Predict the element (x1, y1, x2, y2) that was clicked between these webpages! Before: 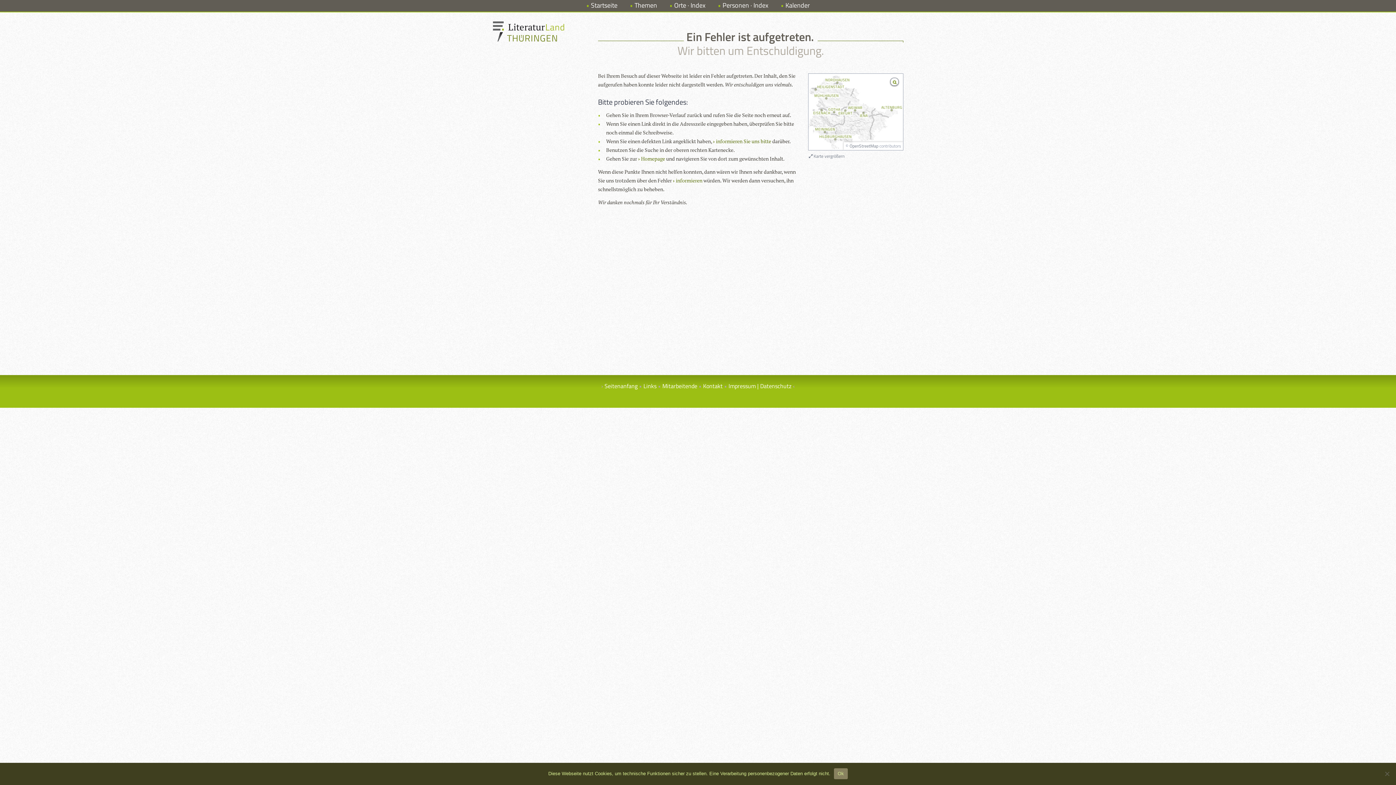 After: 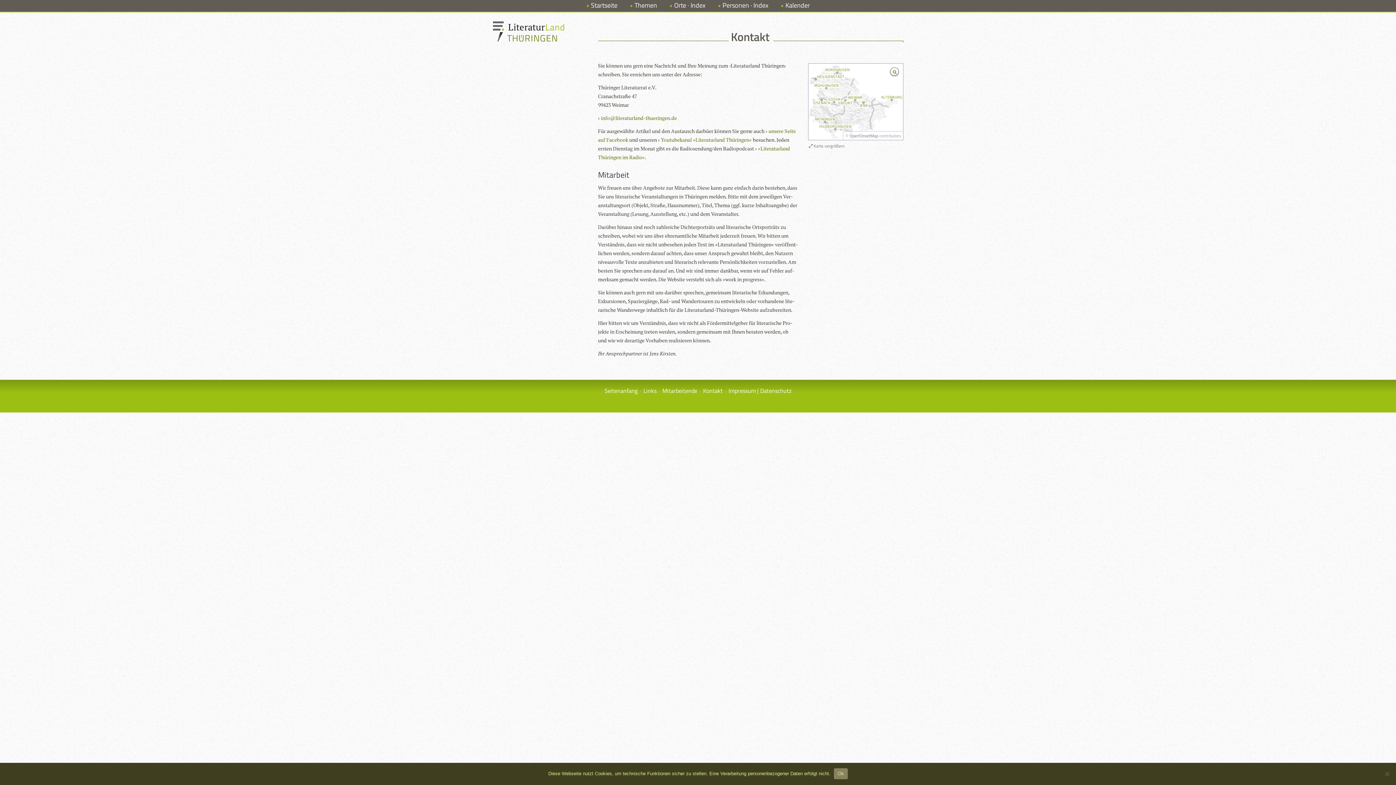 Action: bbox: (673, 177, 702, 184) label: informieren